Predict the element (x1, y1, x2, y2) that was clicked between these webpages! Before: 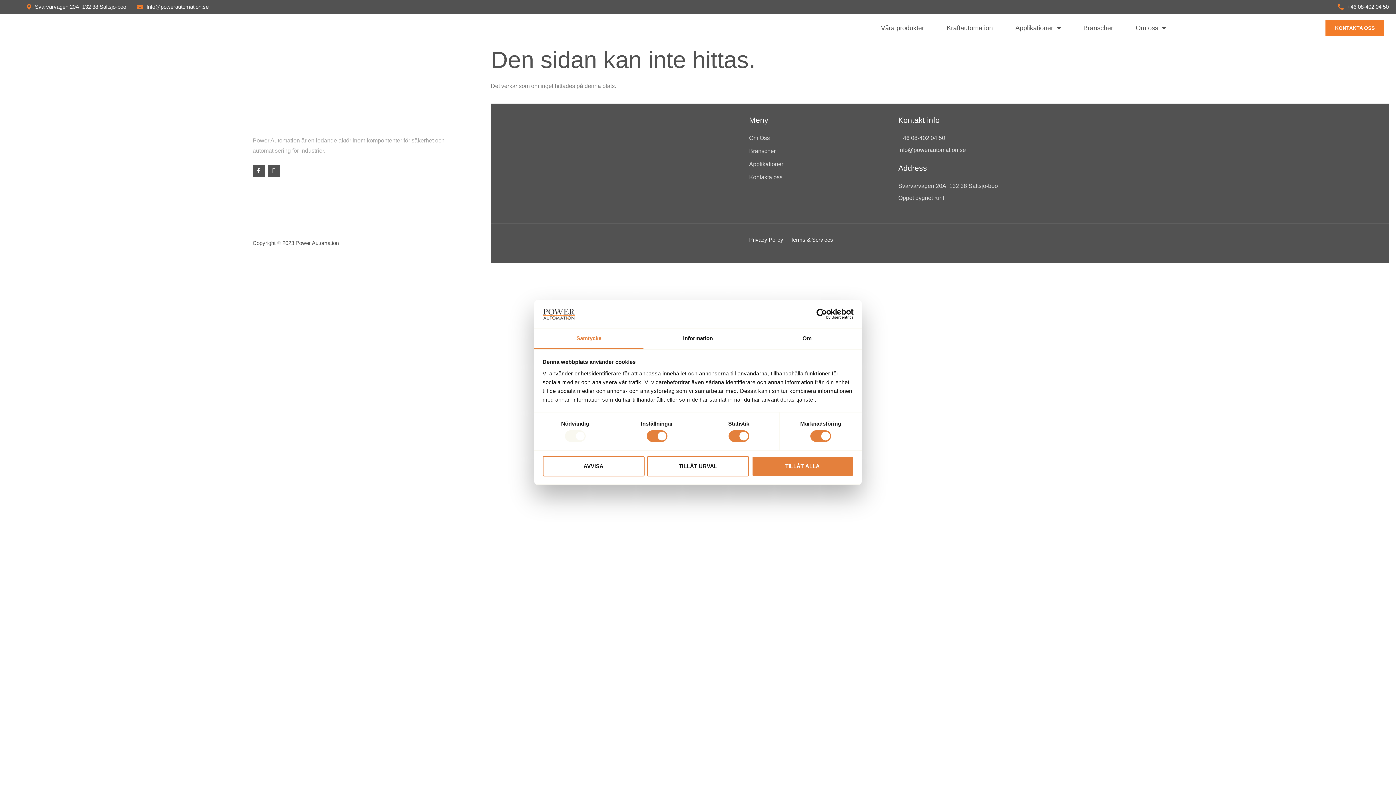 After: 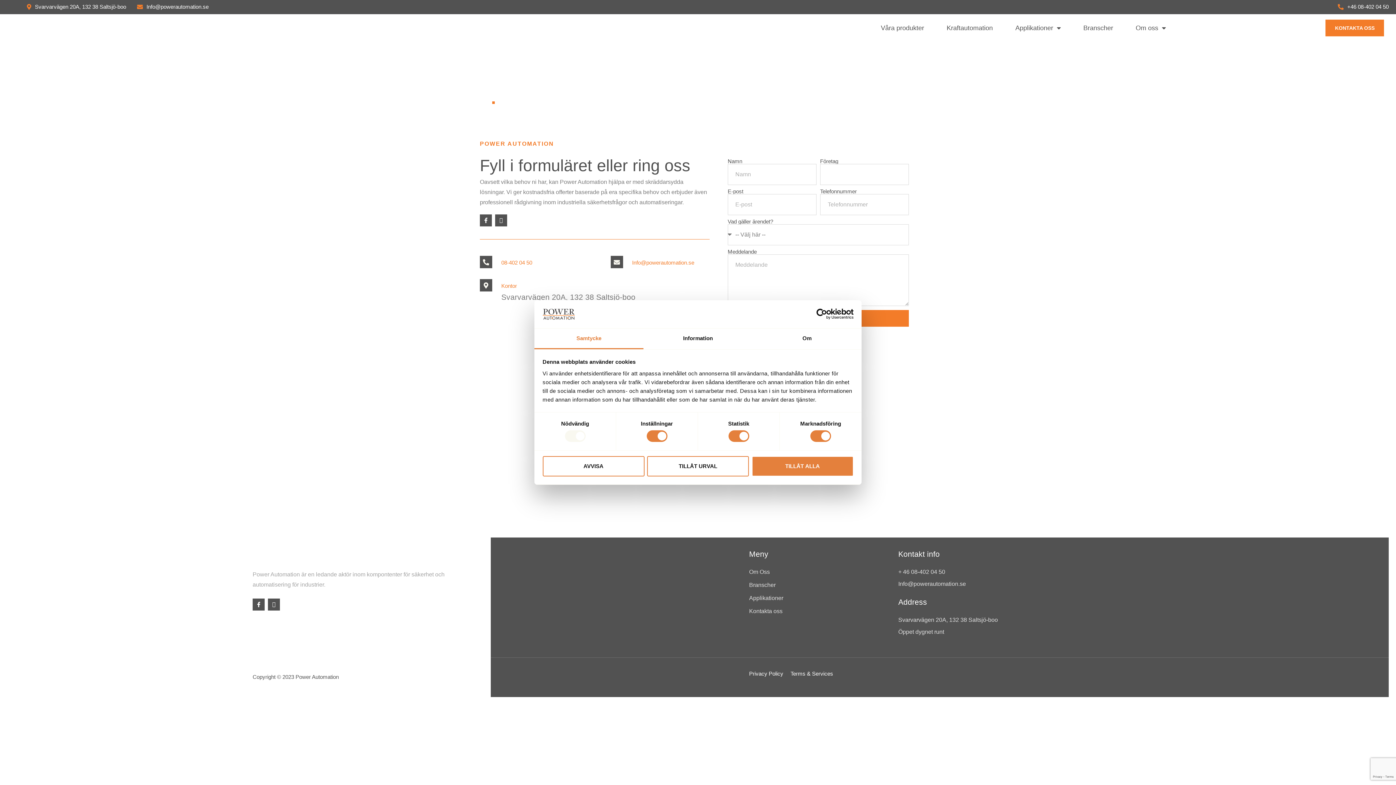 Action: bbox: (749, 172, 898, 182) label: Kontakta oss